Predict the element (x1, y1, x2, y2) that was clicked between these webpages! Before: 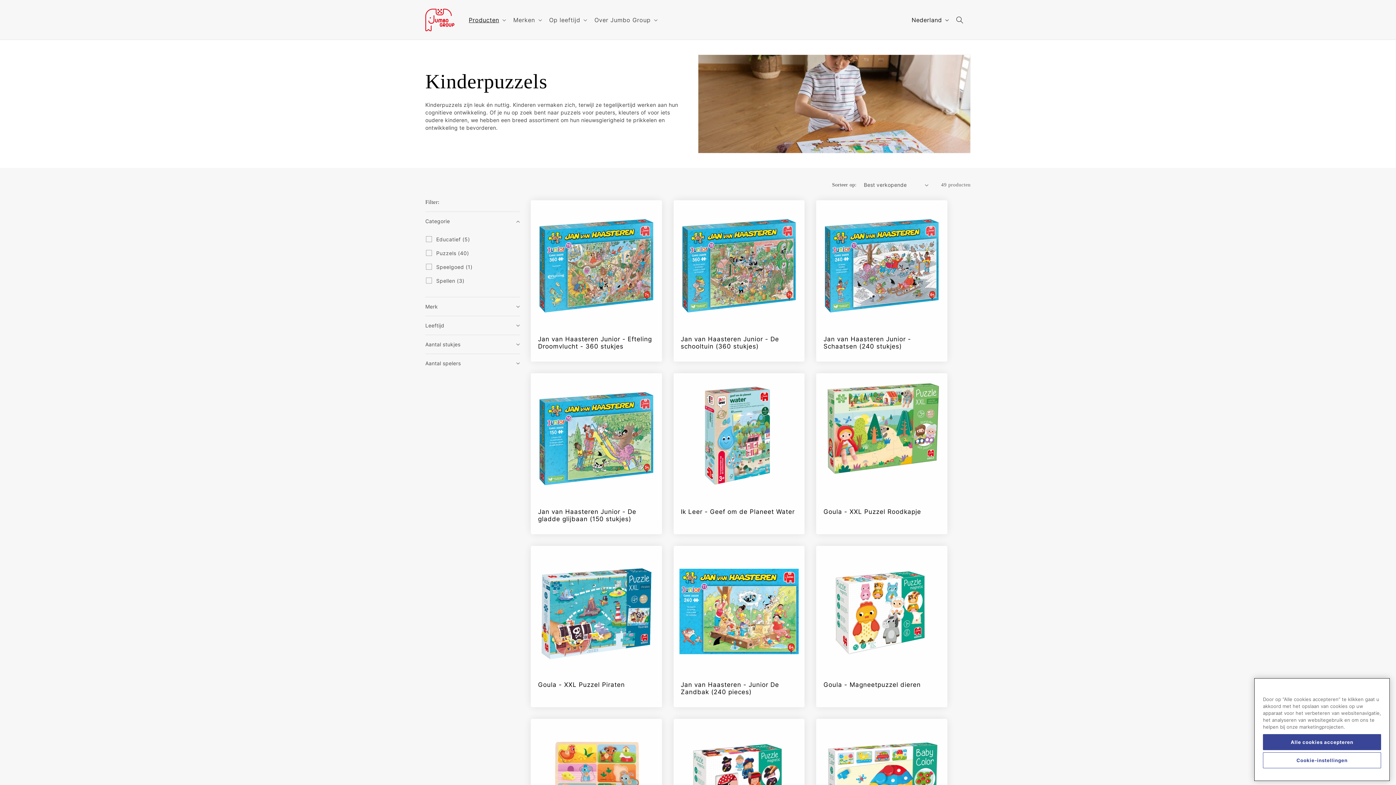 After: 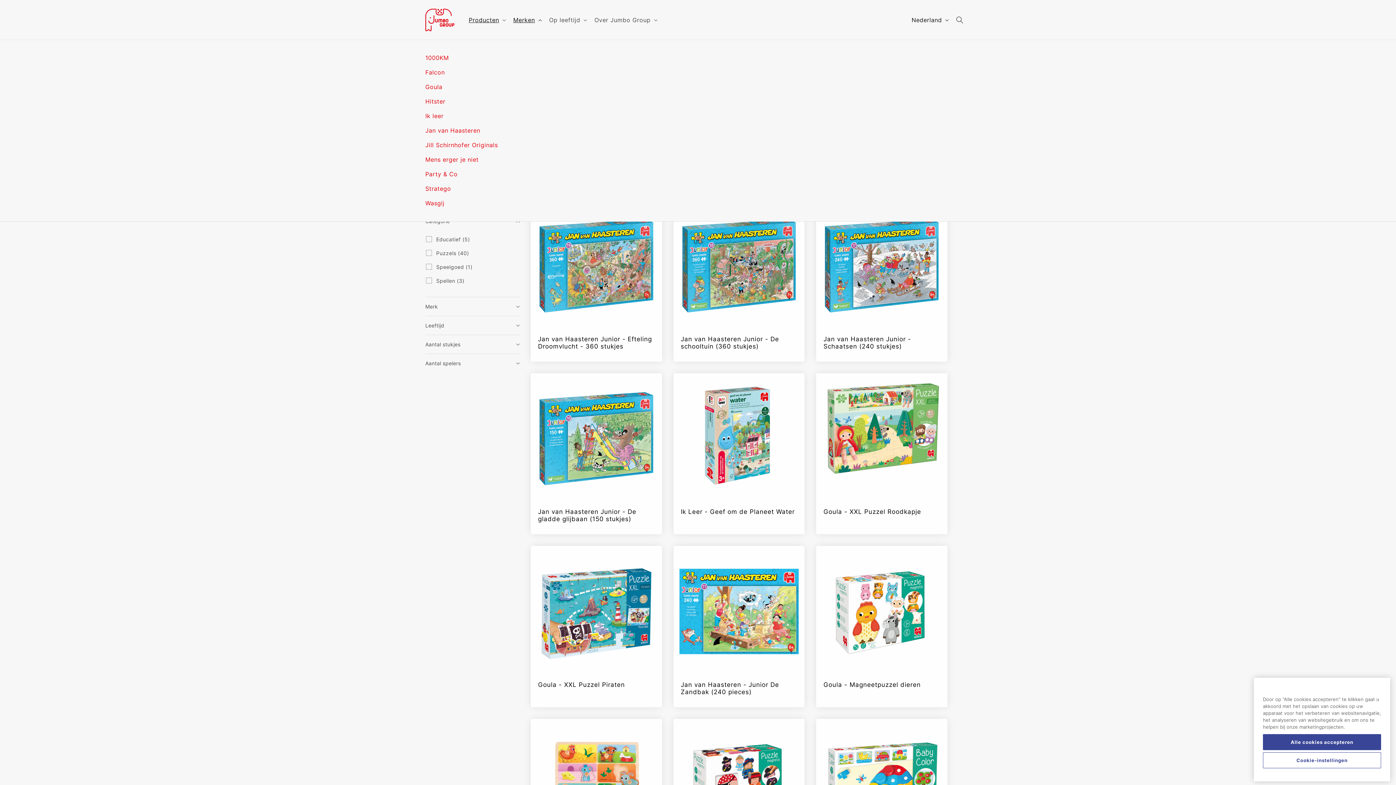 Action: bbox: (509, 11, 544, 27) label: Merken